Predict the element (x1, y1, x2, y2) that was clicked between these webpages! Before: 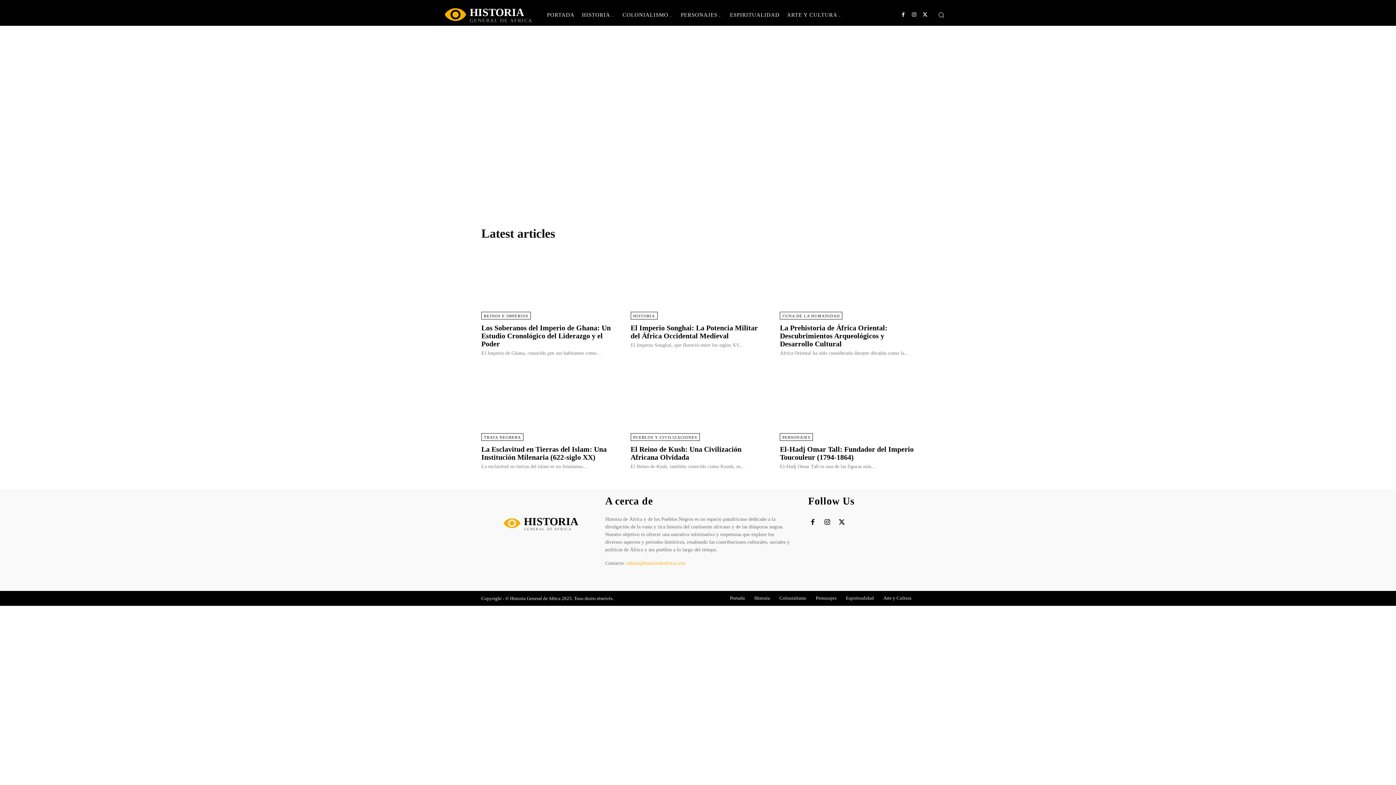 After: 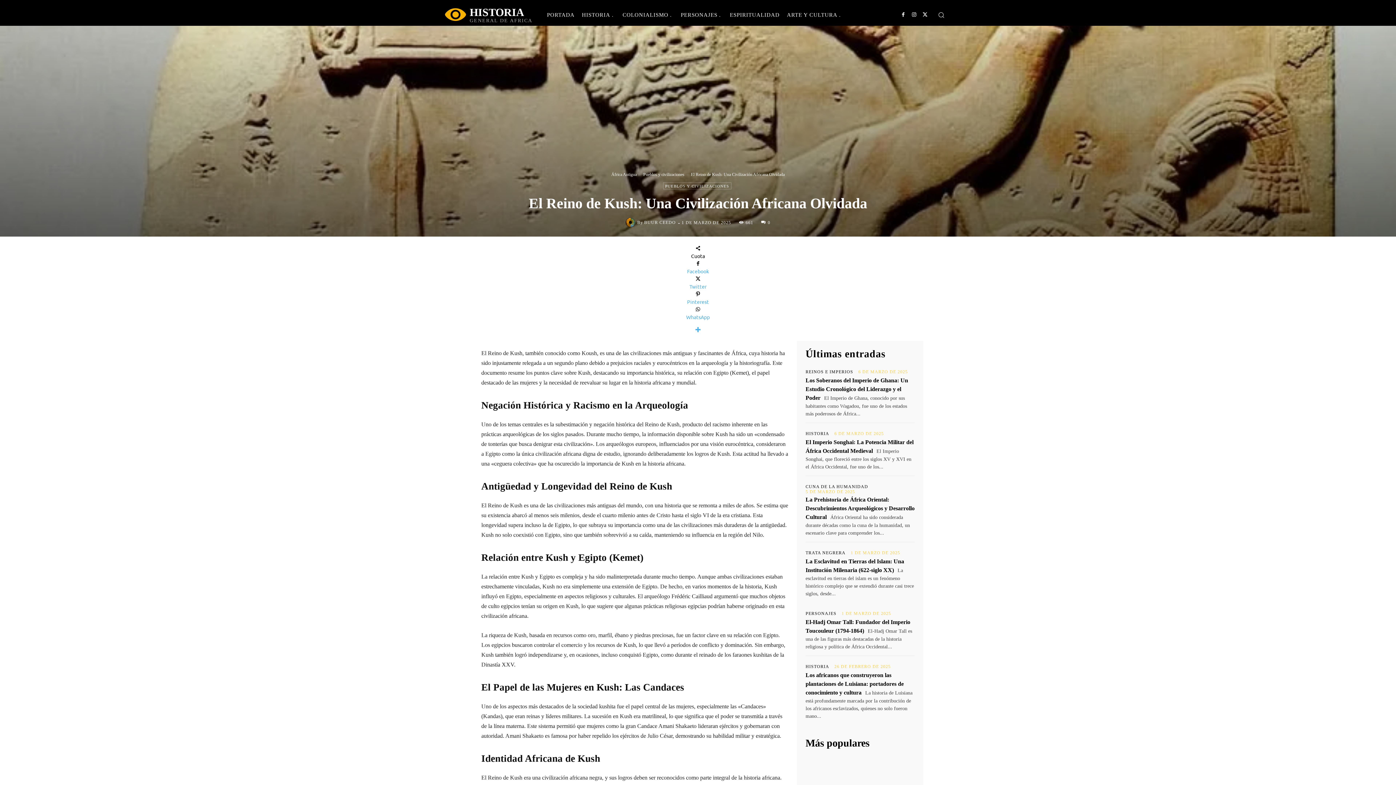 Action: bbox: (630, 369, 765, 436)